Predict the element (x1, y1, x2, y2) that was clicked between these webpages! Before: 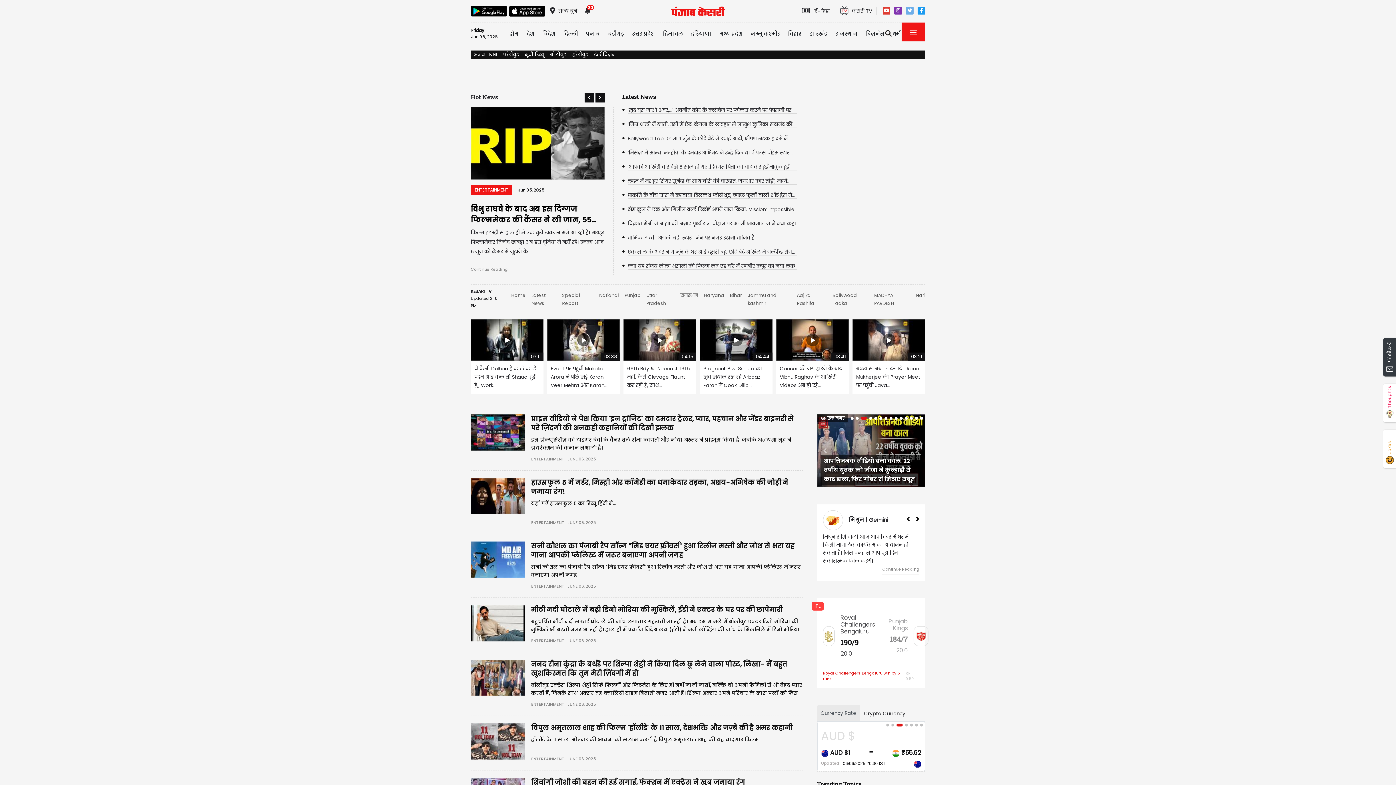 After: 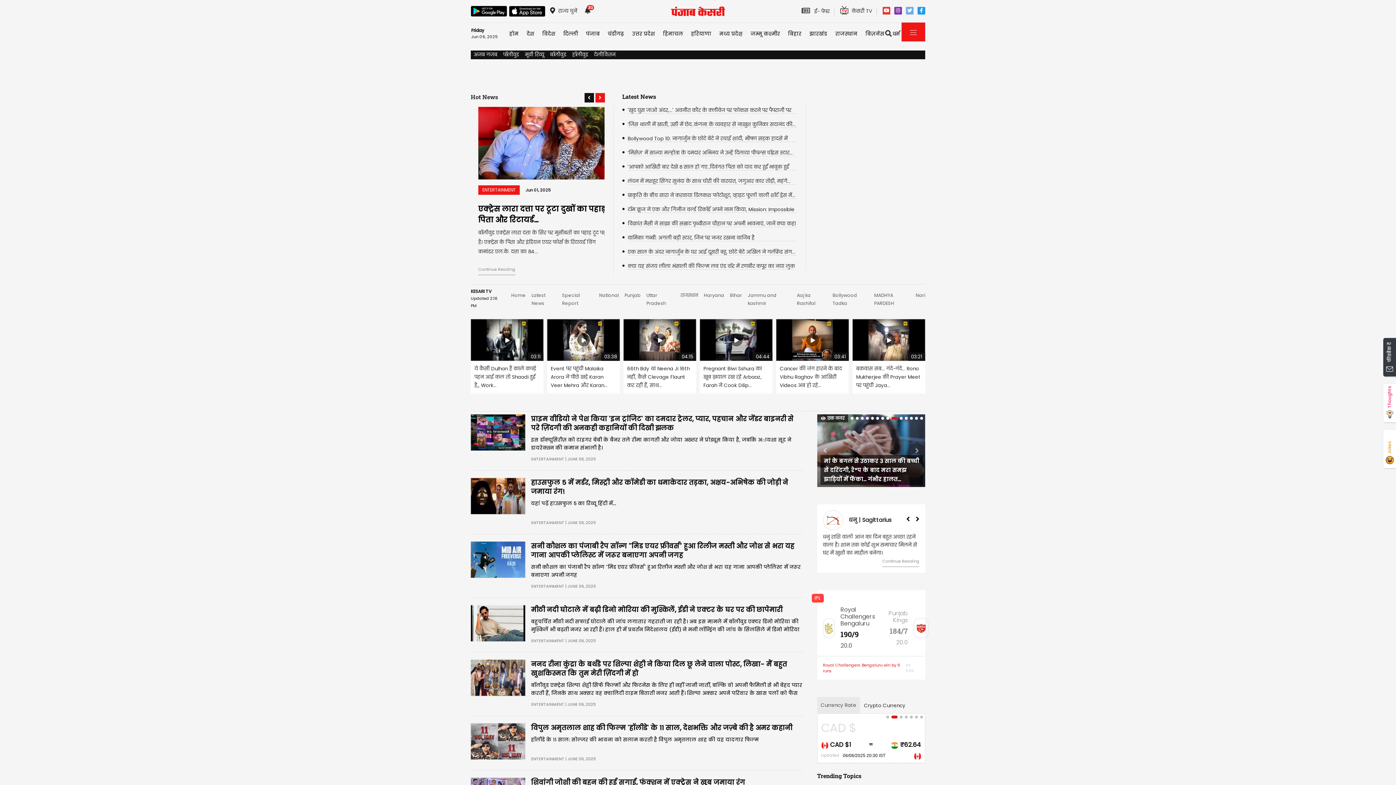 Action: bbox: (595, 125, 604, 135)